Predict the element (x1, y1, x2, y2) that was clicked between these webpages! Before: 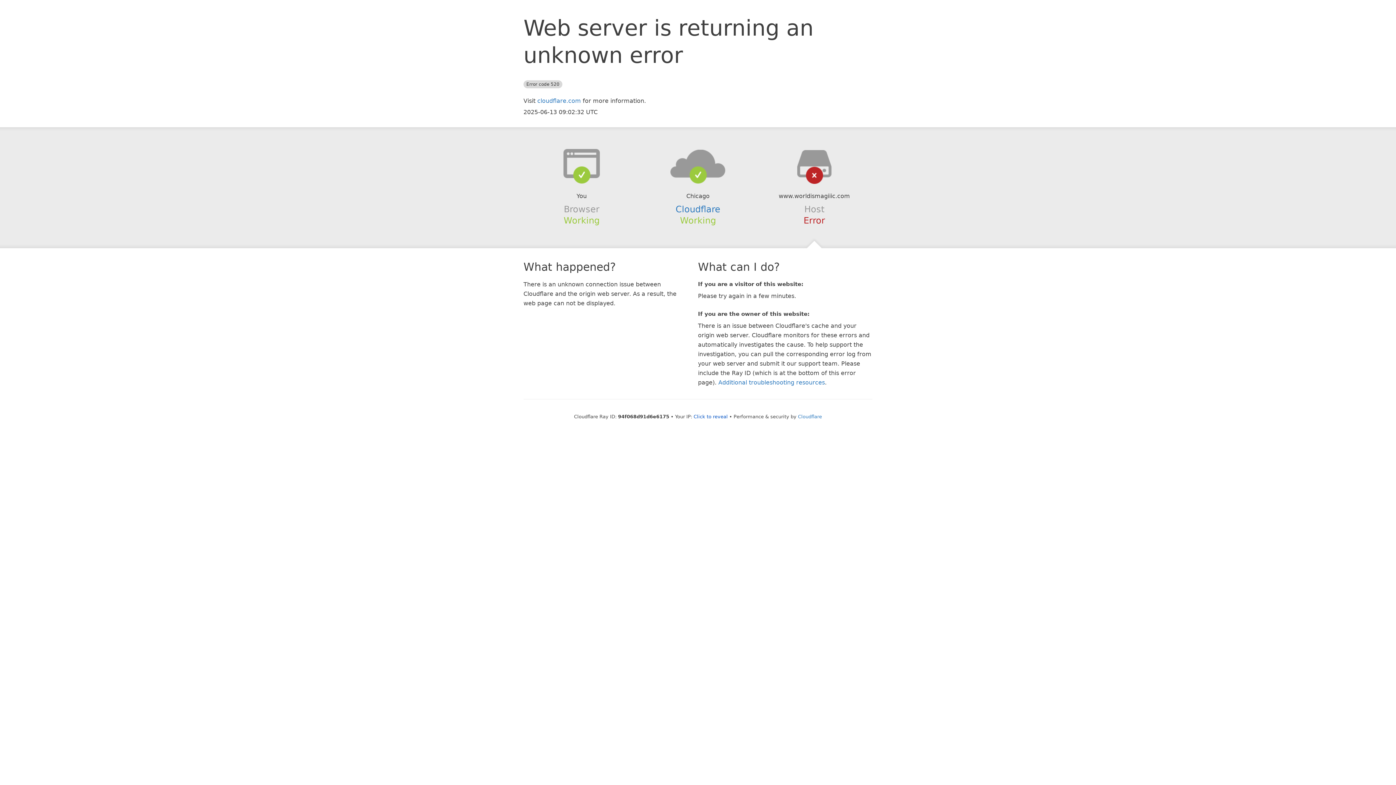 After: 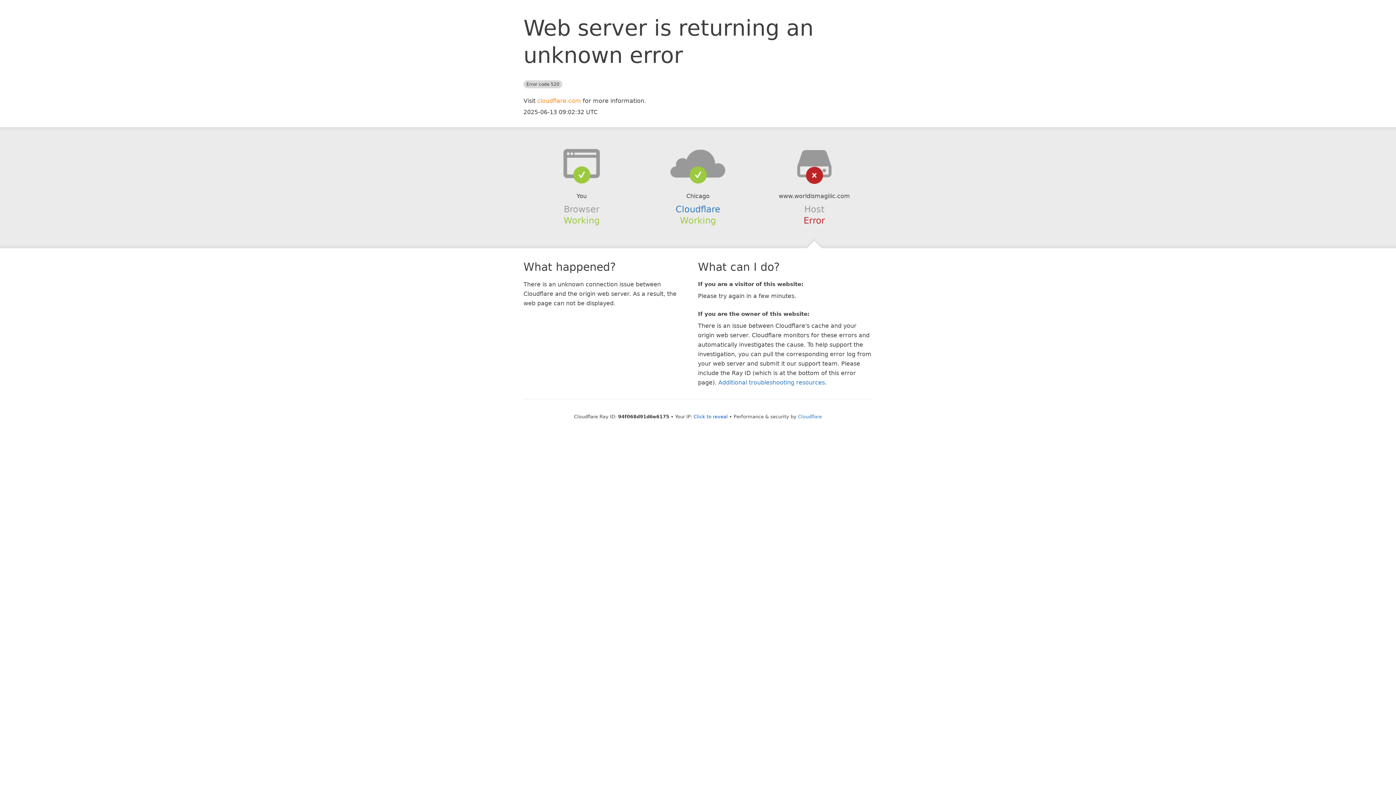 Action: bbox: (537, 97, 581, 104) label: cloudflare.com